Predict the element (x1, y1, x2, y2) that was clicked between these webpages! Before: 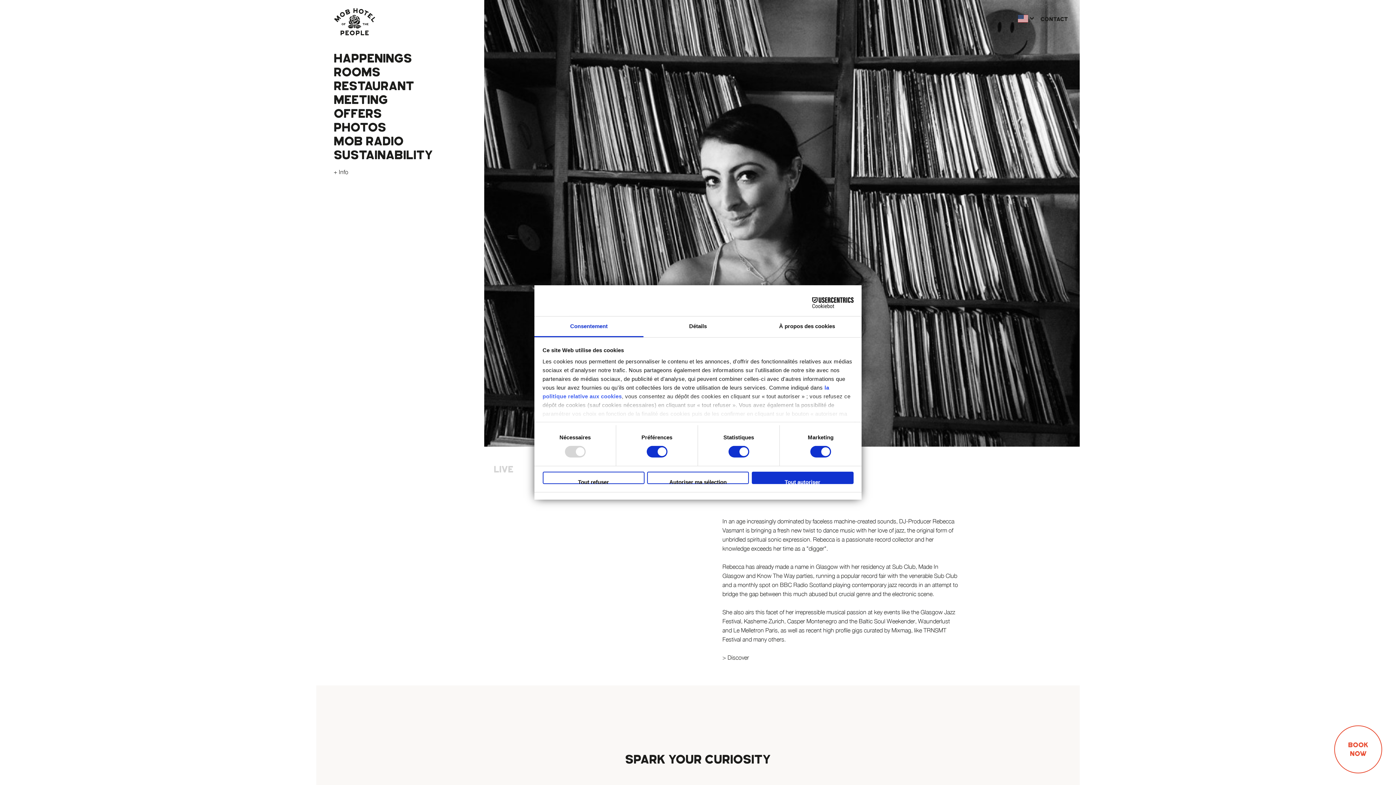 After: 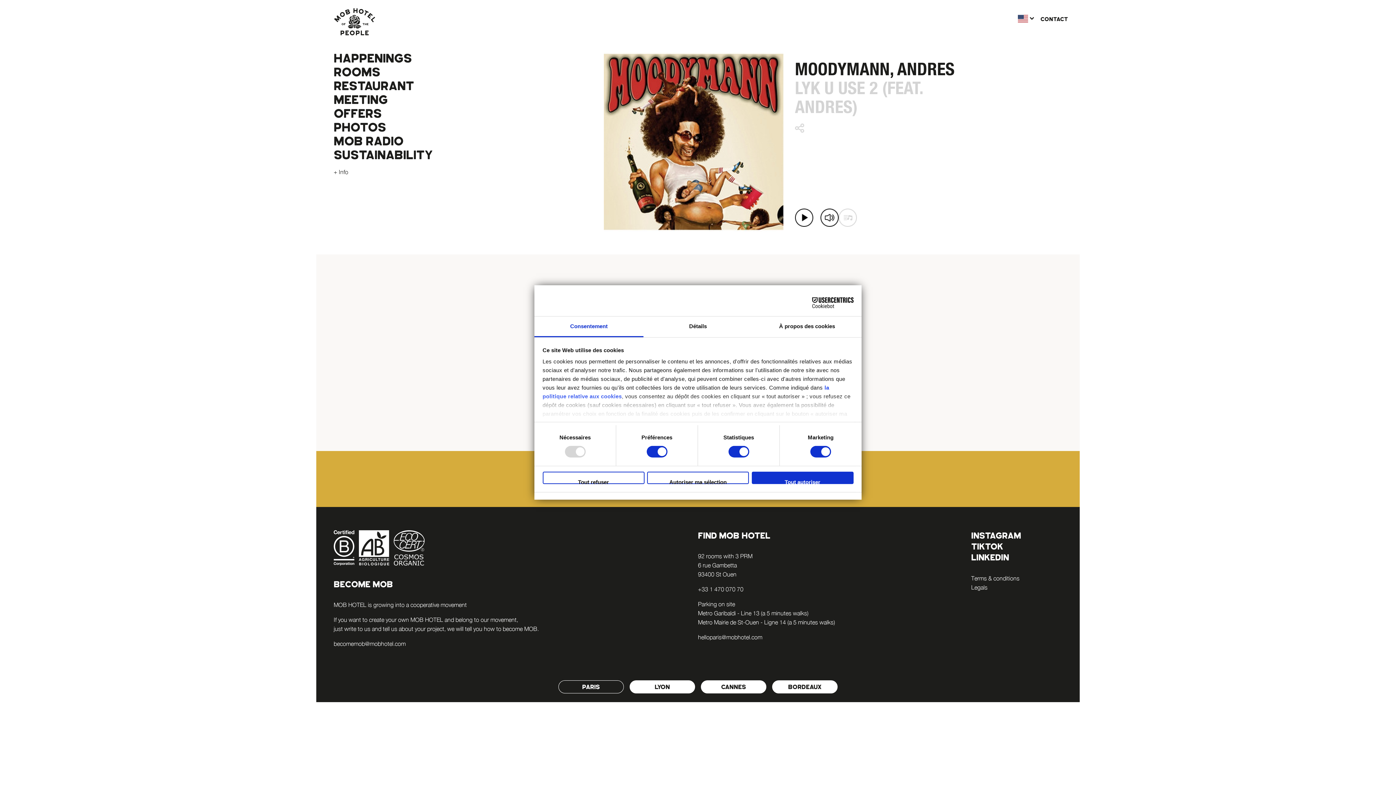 Action: label: MOB RADIO bbox: (333, 133, 403, 149)